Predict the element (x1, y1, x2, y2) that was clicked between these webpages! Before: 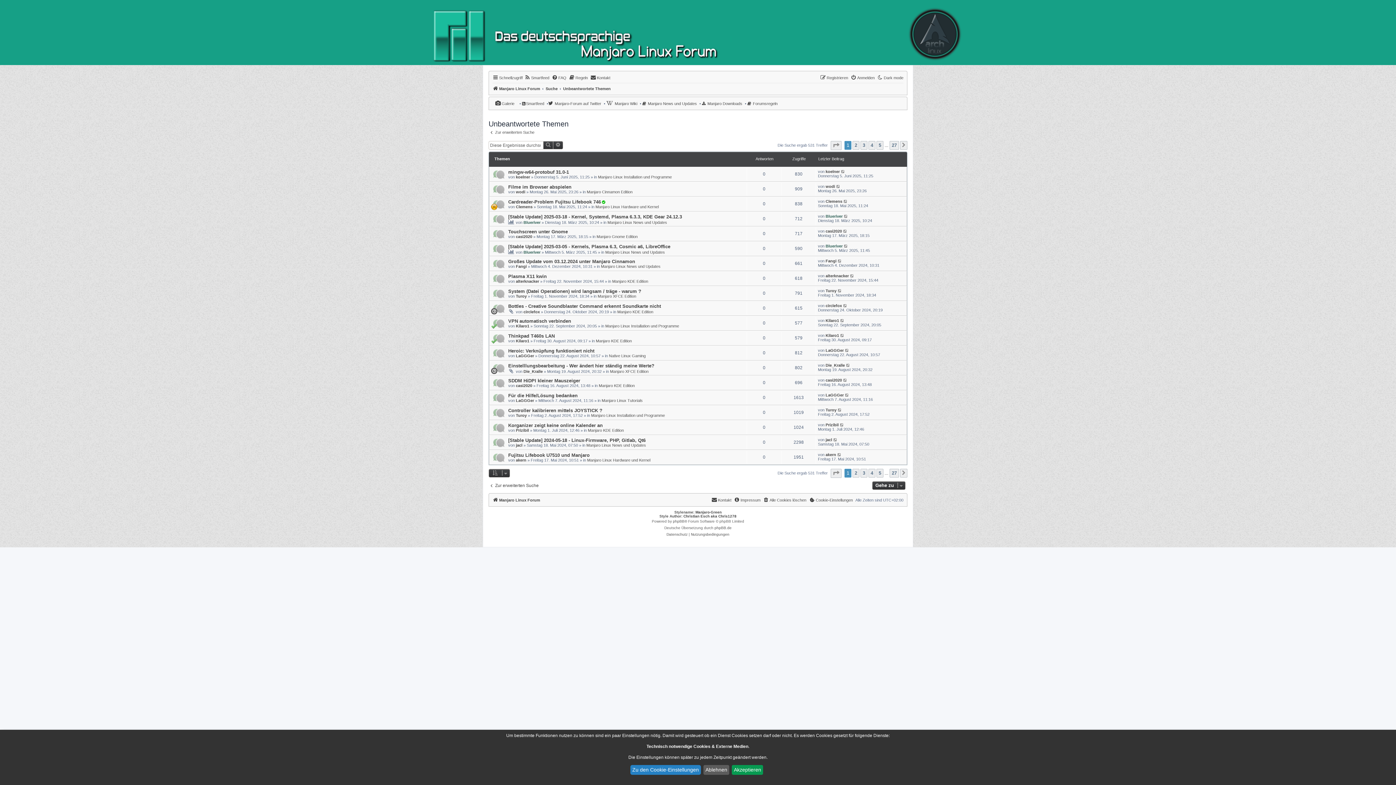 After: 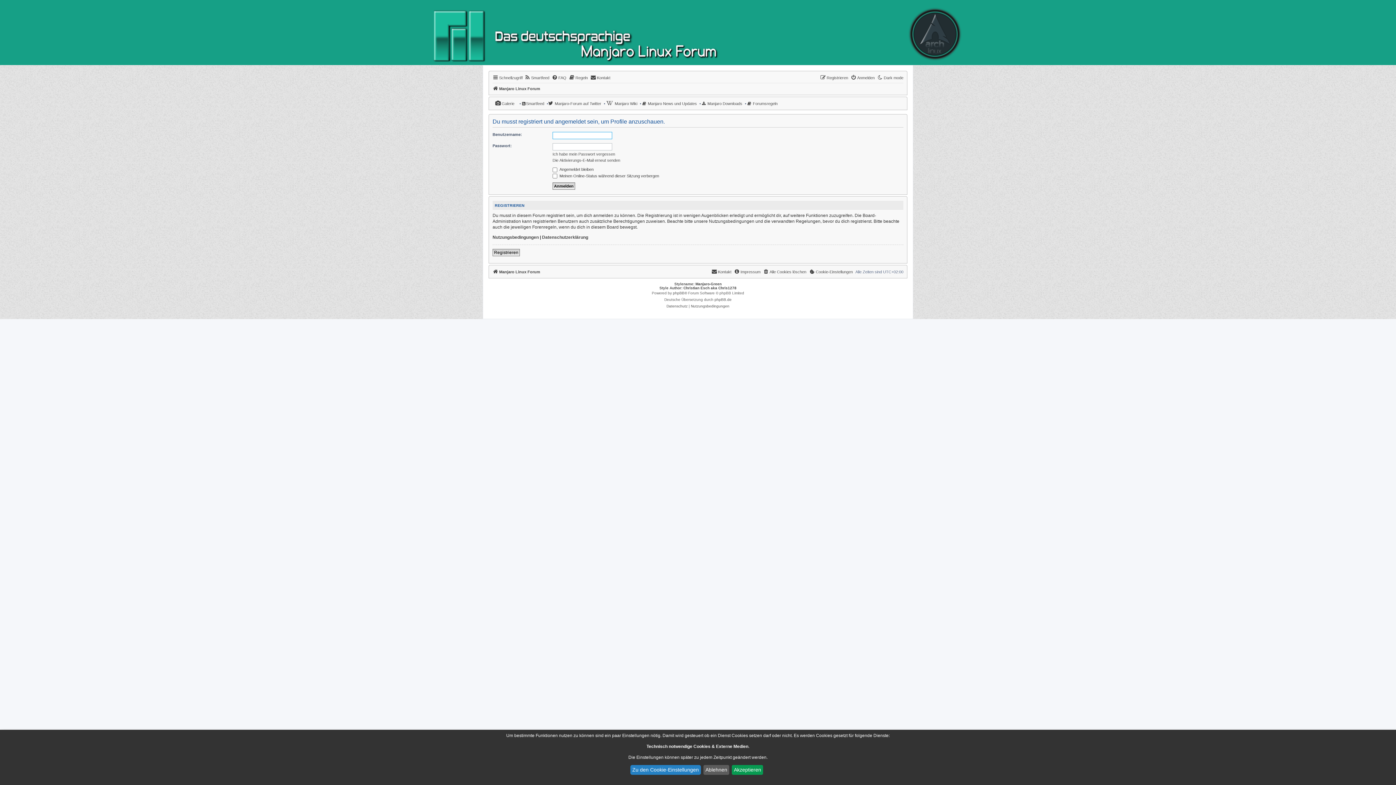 Action: bbox: (825, 184, 835, 188) label: wodi